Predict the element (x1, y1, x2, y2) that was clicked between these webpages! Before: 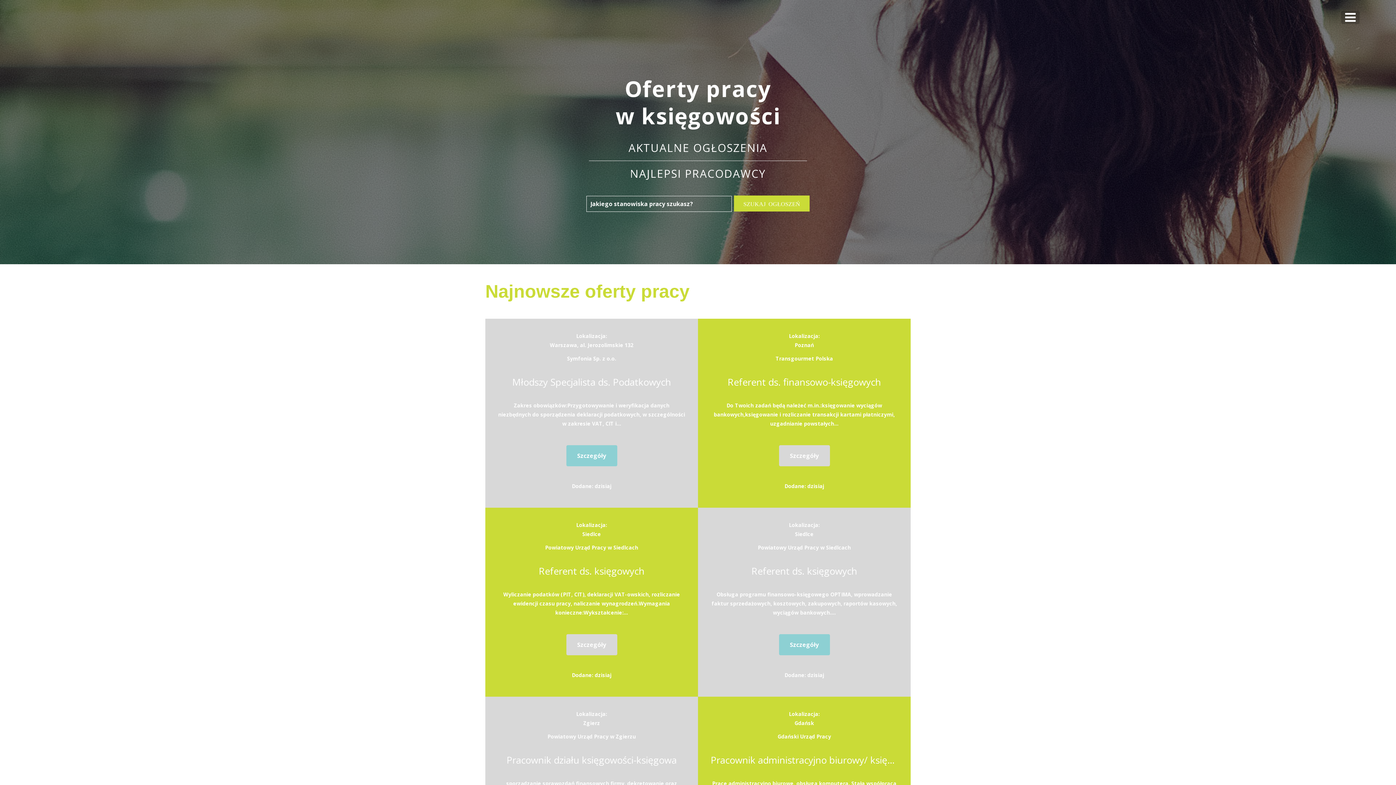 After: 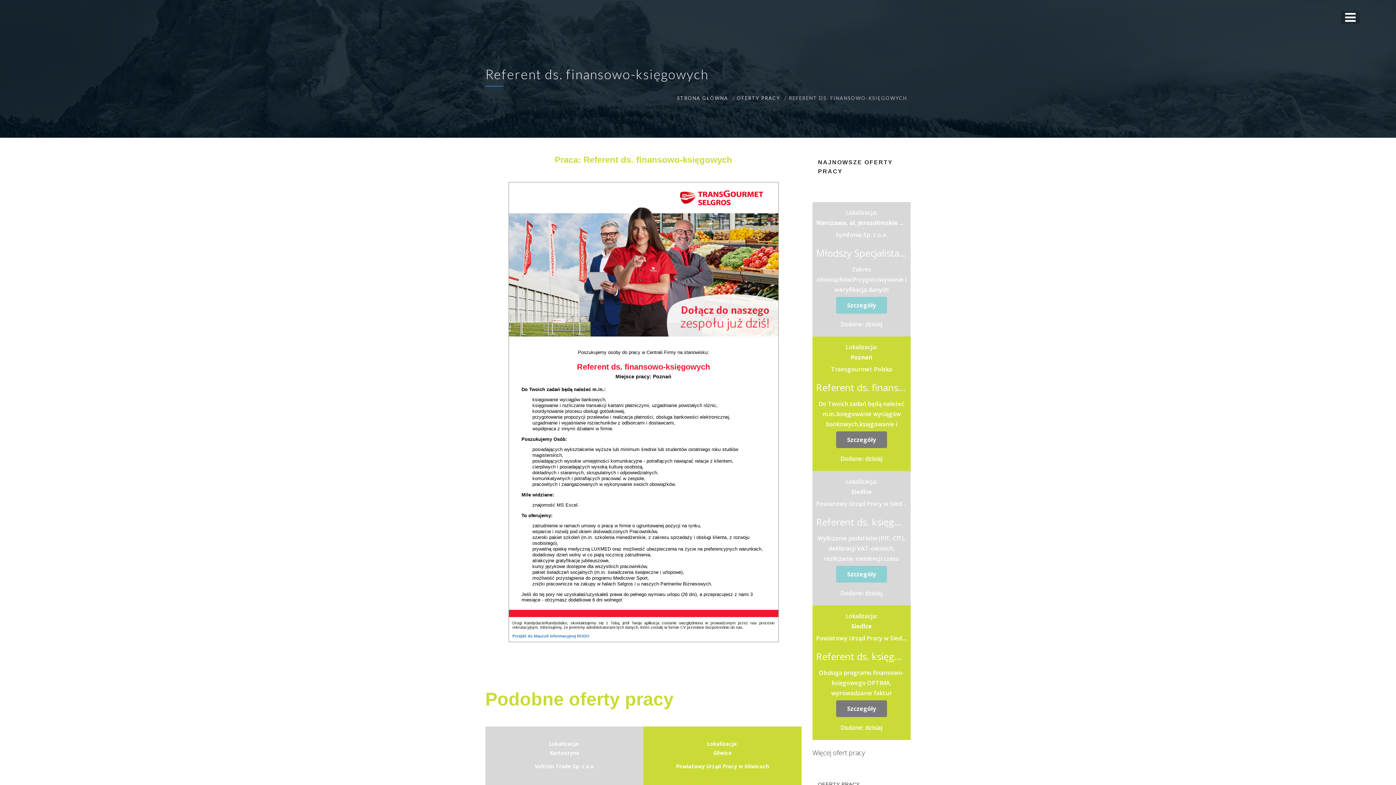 Action: bbox: (710, 376, 898, 388) label: Referent ds. finansowo-księgowych